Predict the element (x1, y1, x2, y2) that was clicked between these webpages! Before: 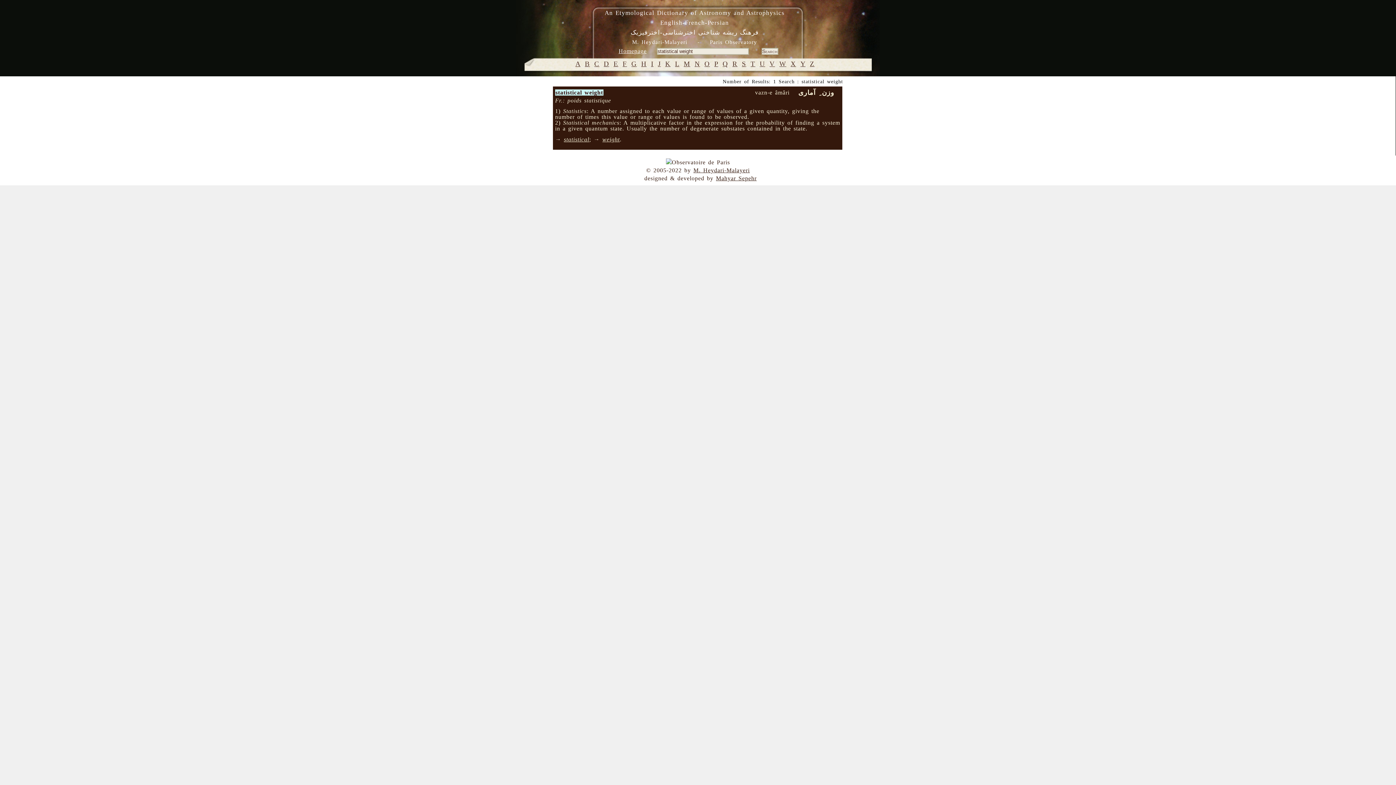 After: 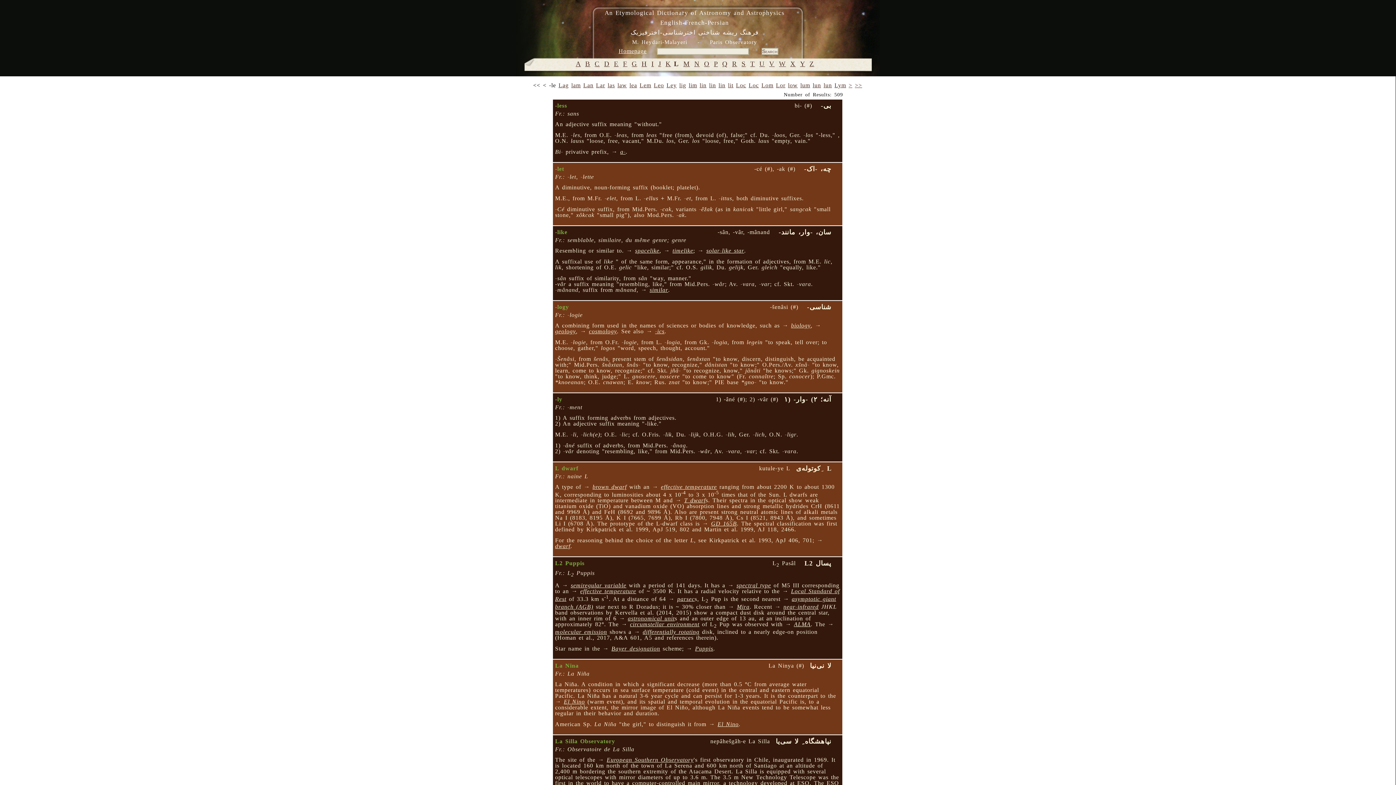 Action: bbox: (675, 60, 679, 67) label: L